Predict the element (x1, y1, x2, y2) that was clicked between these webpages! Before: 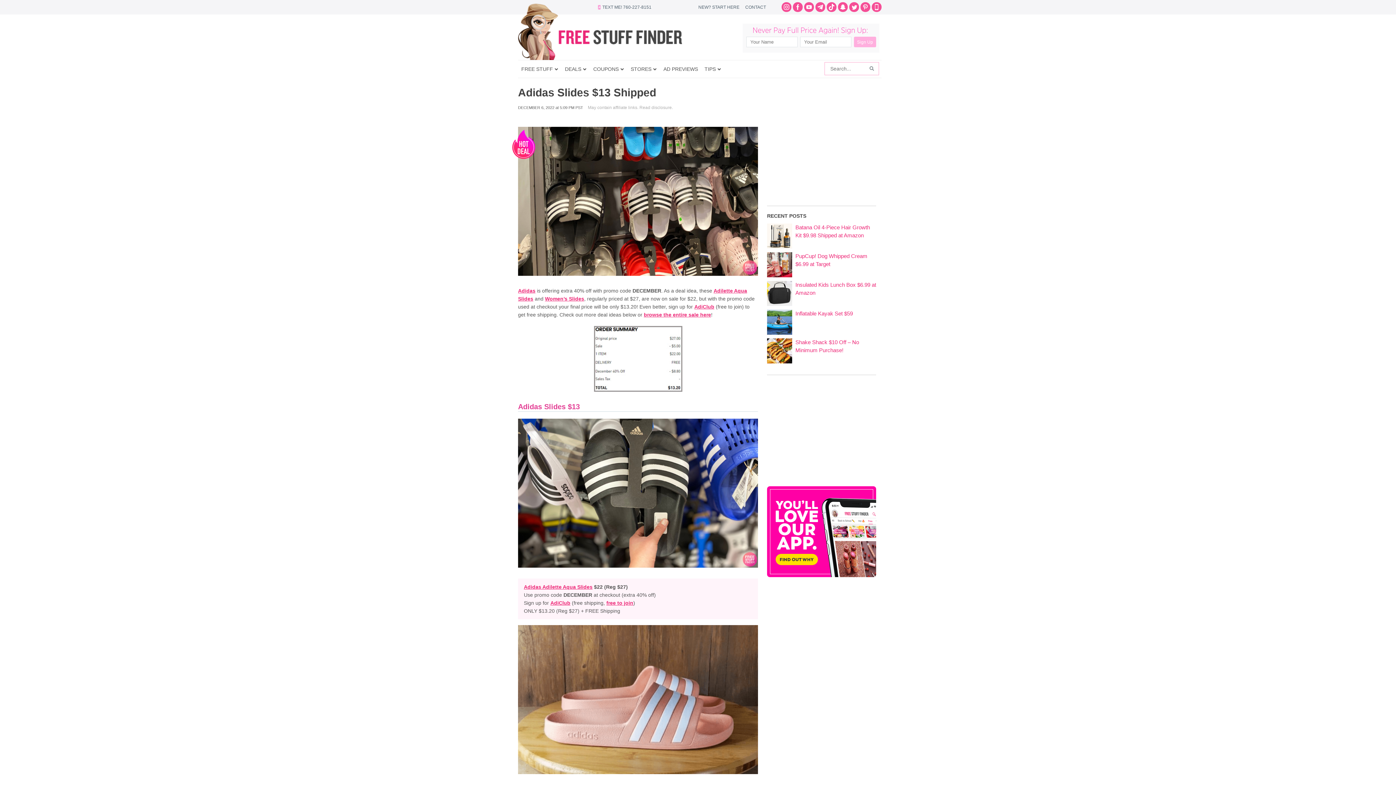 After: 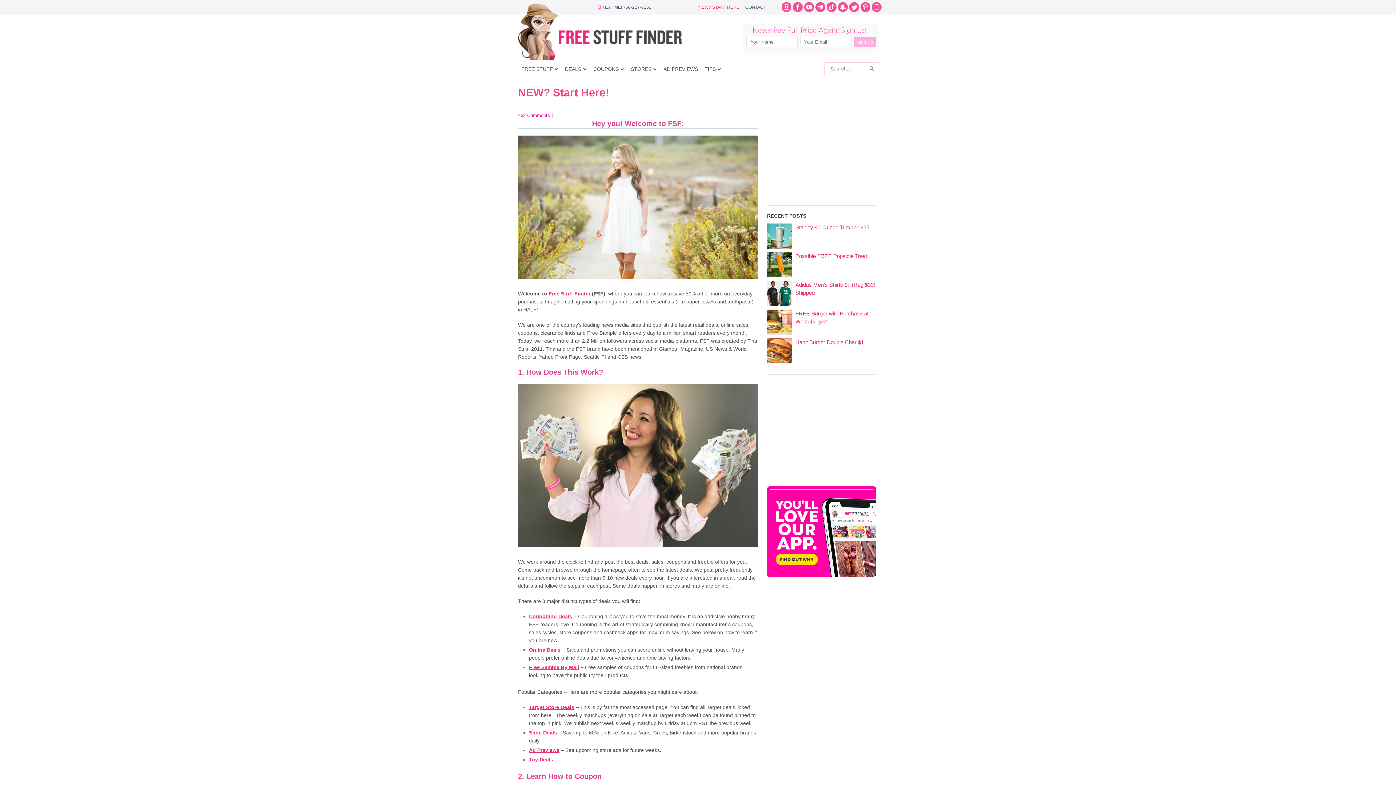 Action: label: NEW? START HERE bbox: (695, 3, 742, 11)